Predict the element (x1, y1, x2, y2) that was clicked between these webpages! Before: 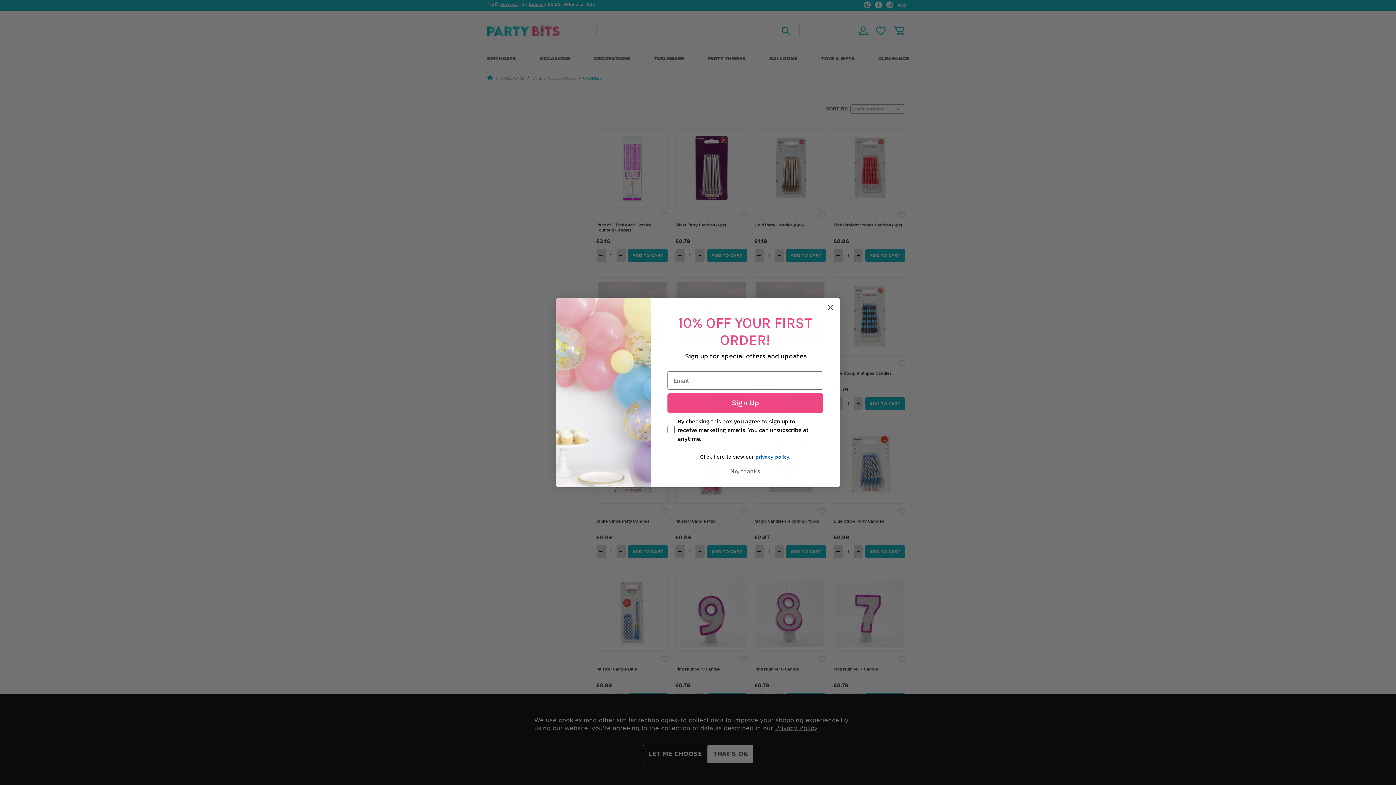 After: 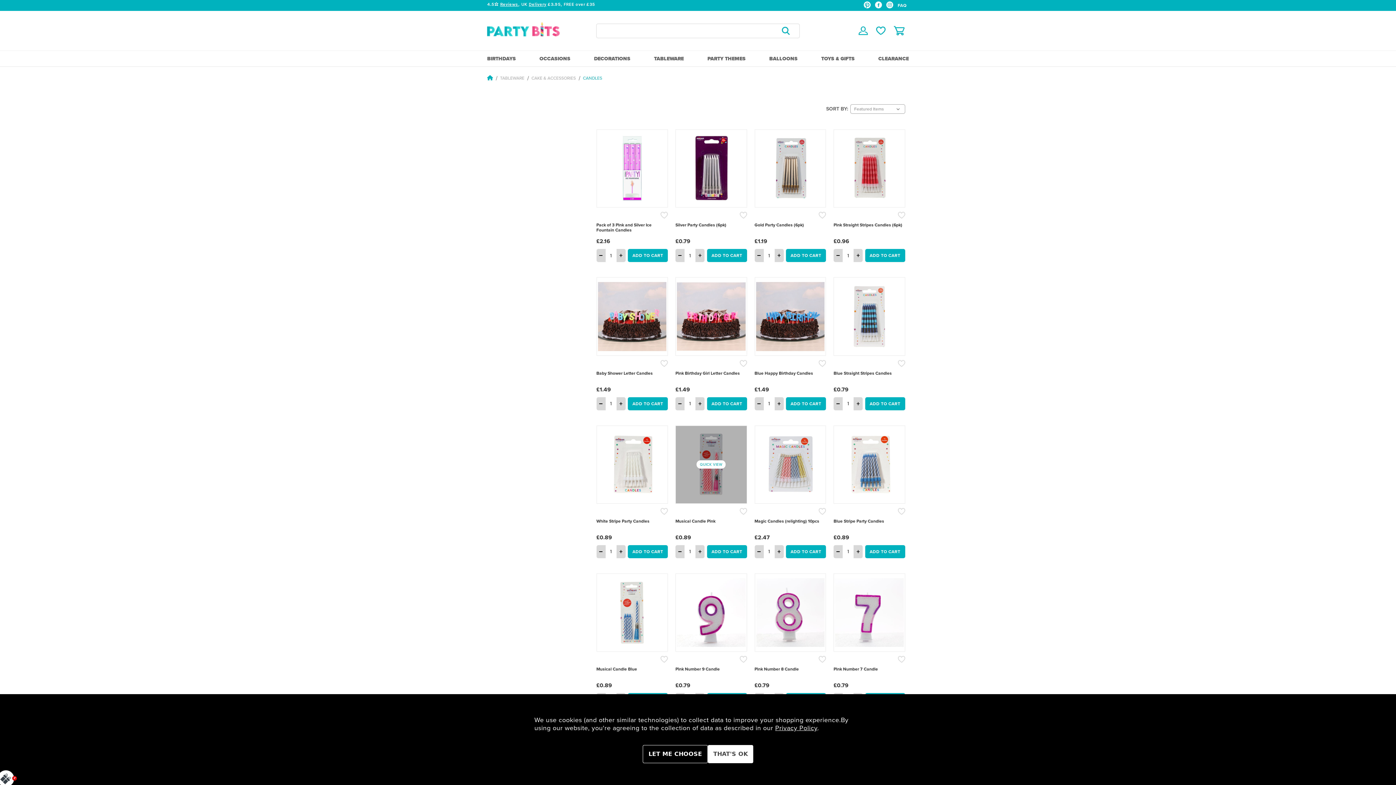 Action: label: No, thanks bbox: (667, 464, 823, 478)